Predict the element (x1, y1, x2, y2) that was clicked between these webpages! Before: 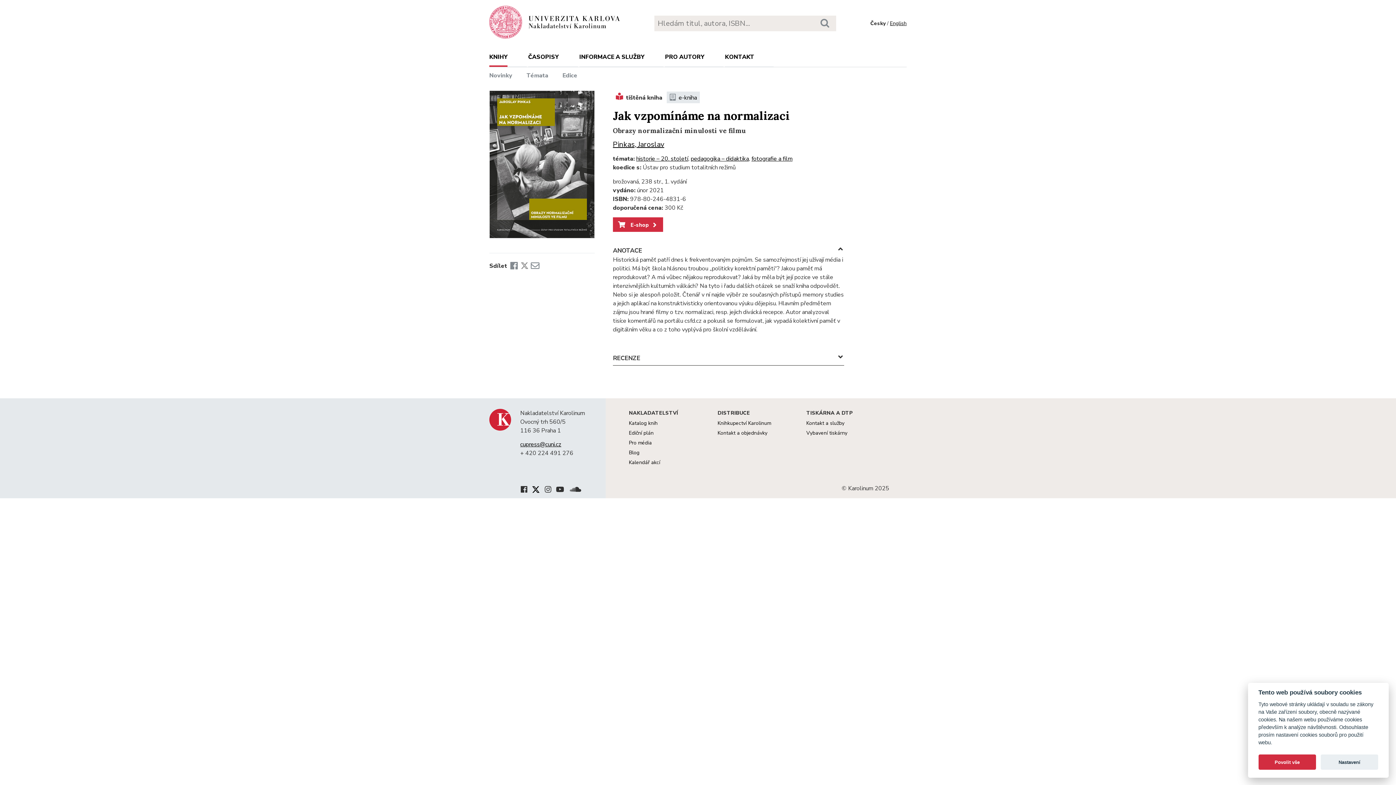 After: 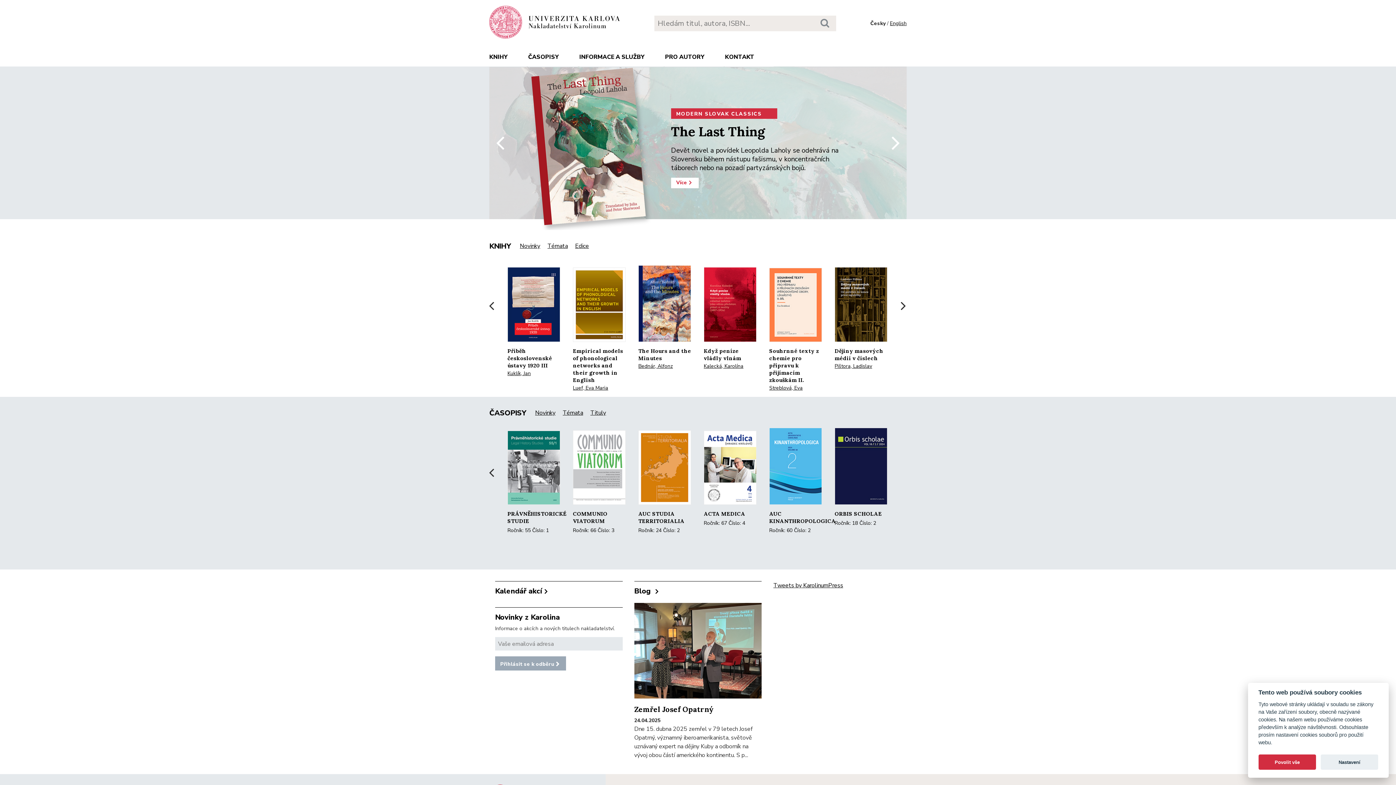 Action: bbox: (489, 32, 620, 40)